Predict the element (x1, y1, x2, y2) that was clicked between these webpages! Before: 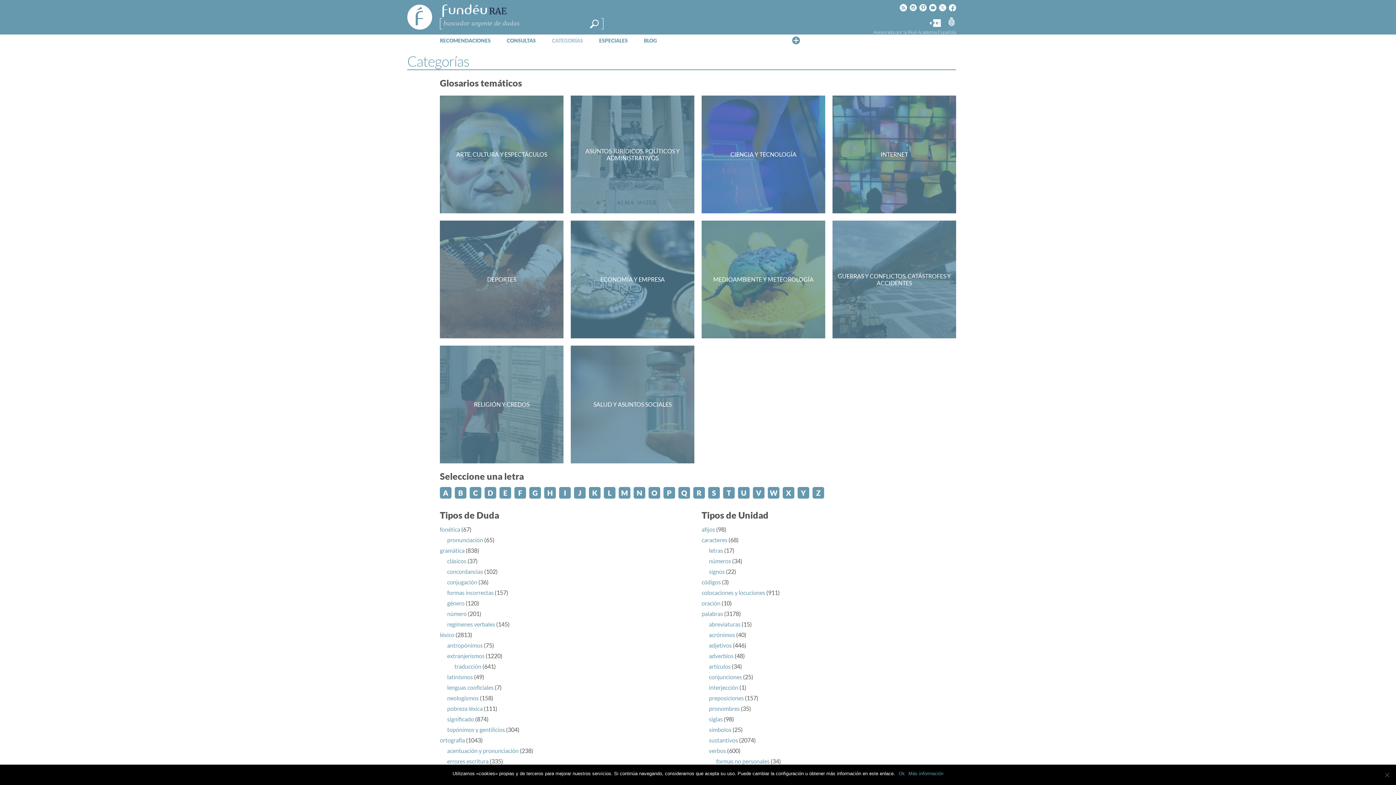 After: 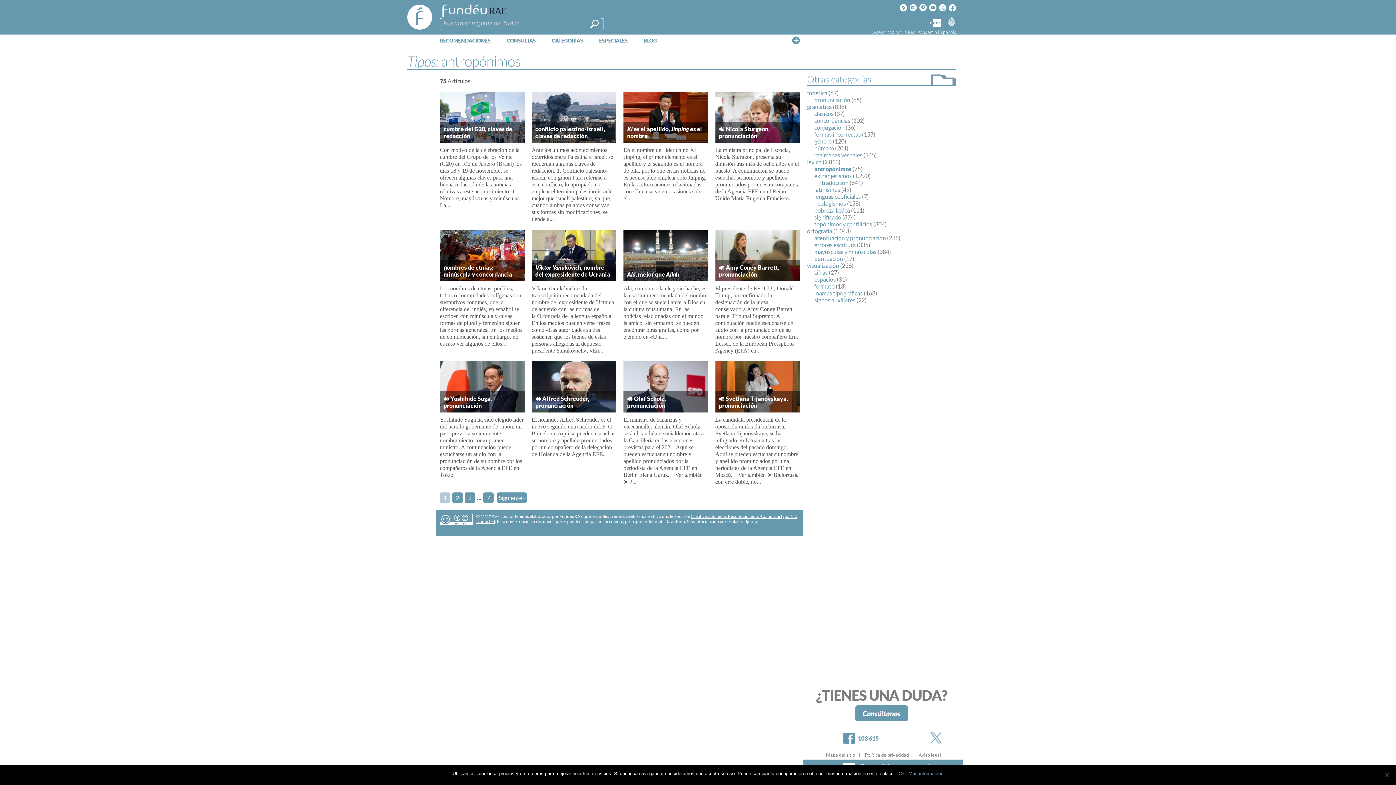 Action: label: antropónimos bbox: (447, 642, 482, 649)